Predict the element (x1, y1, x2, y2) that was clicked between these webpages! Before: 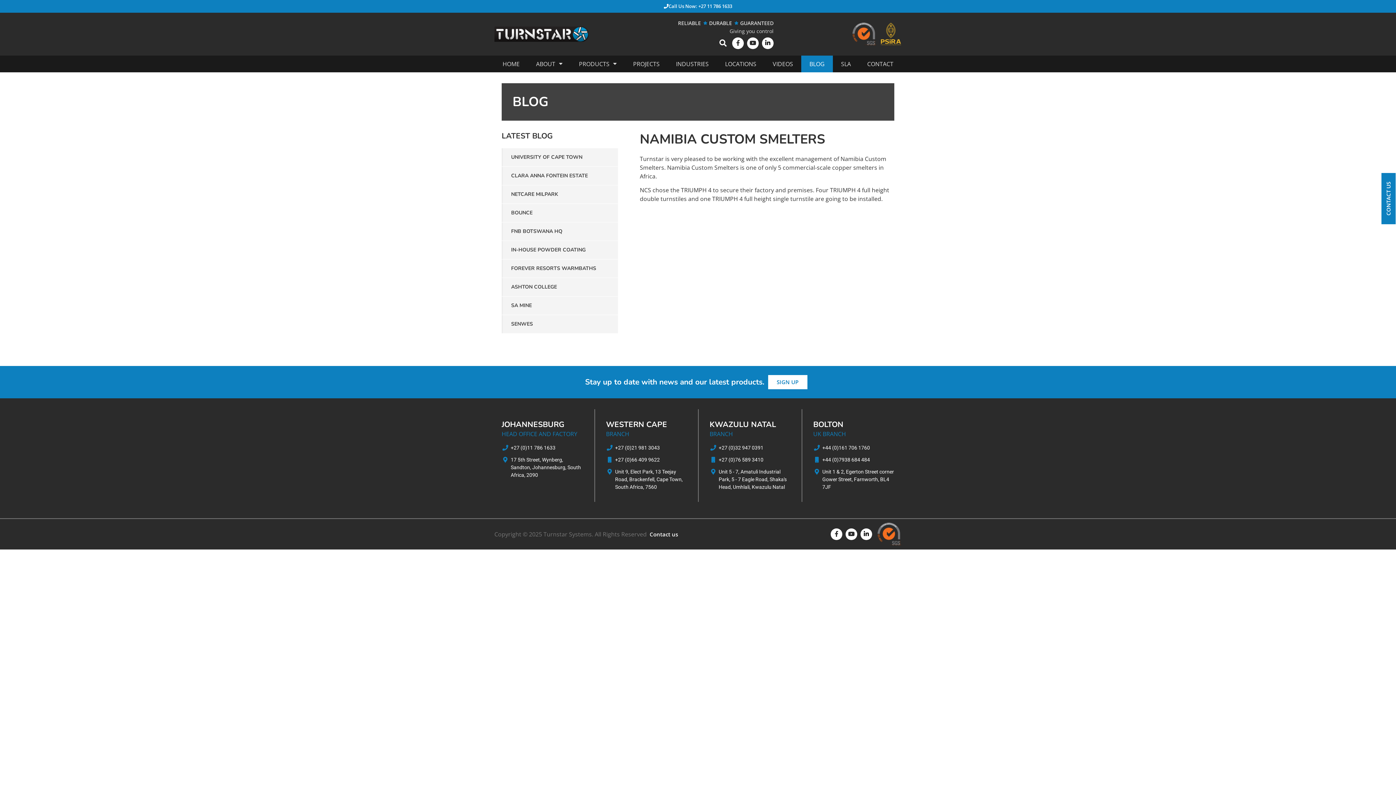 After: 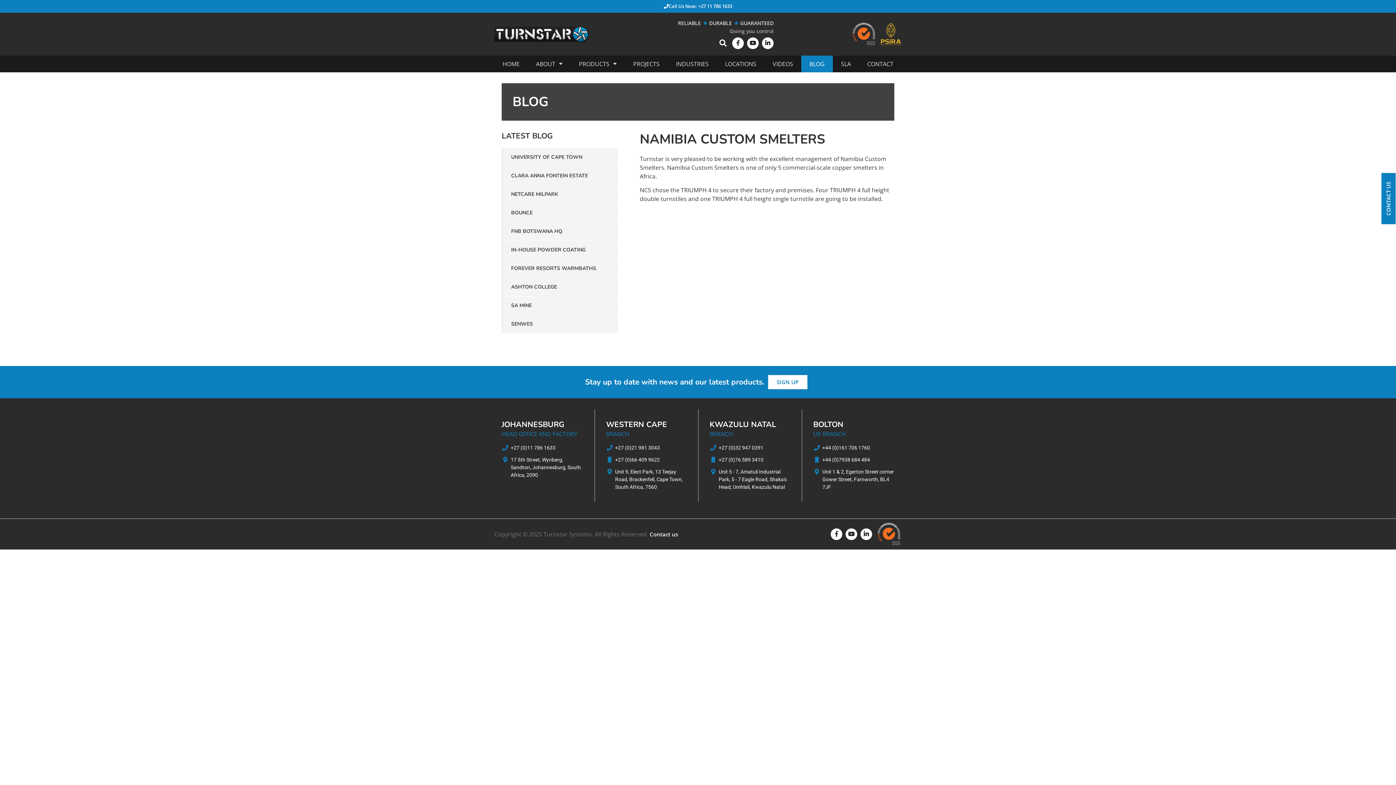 Action: label: +44 (0)161 706 1760 bbox: (813, 444, 894, 452)